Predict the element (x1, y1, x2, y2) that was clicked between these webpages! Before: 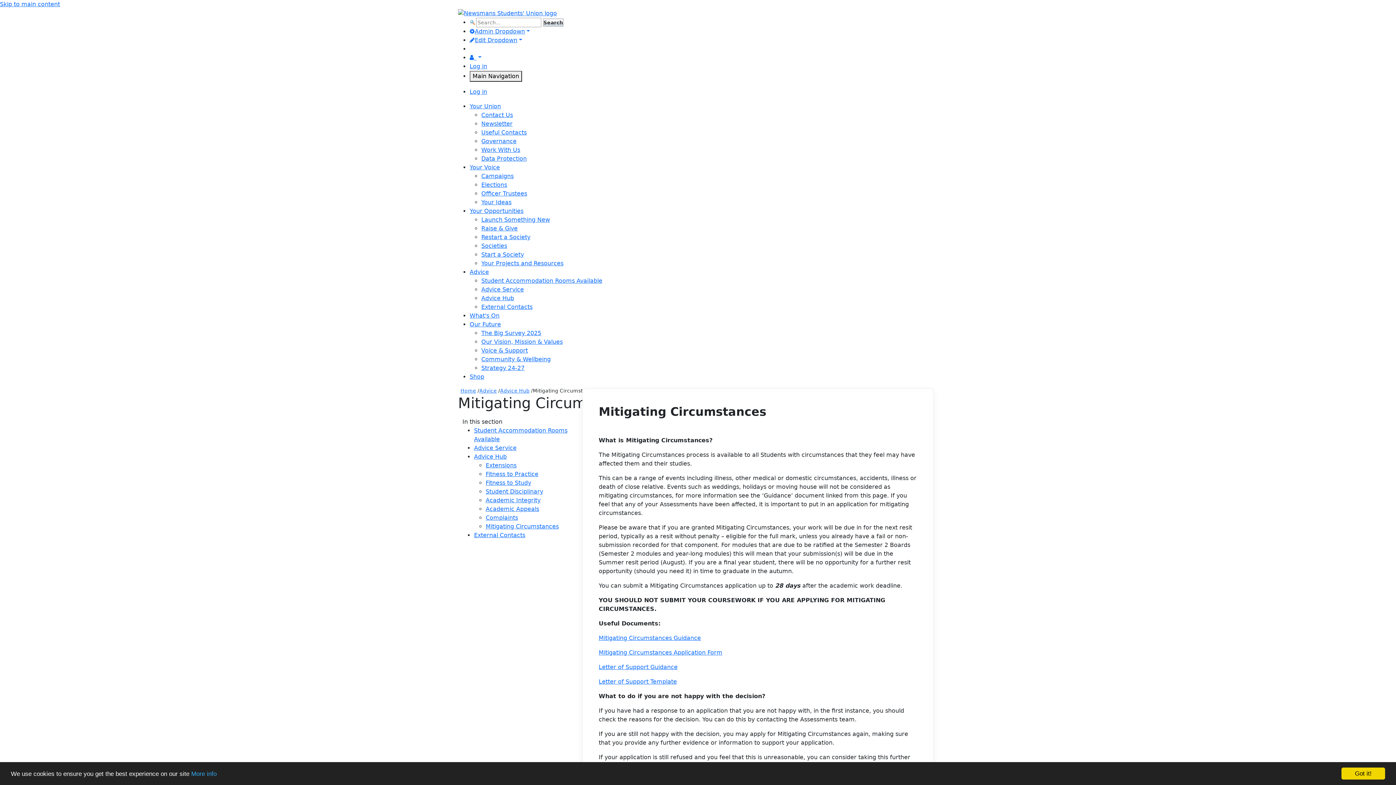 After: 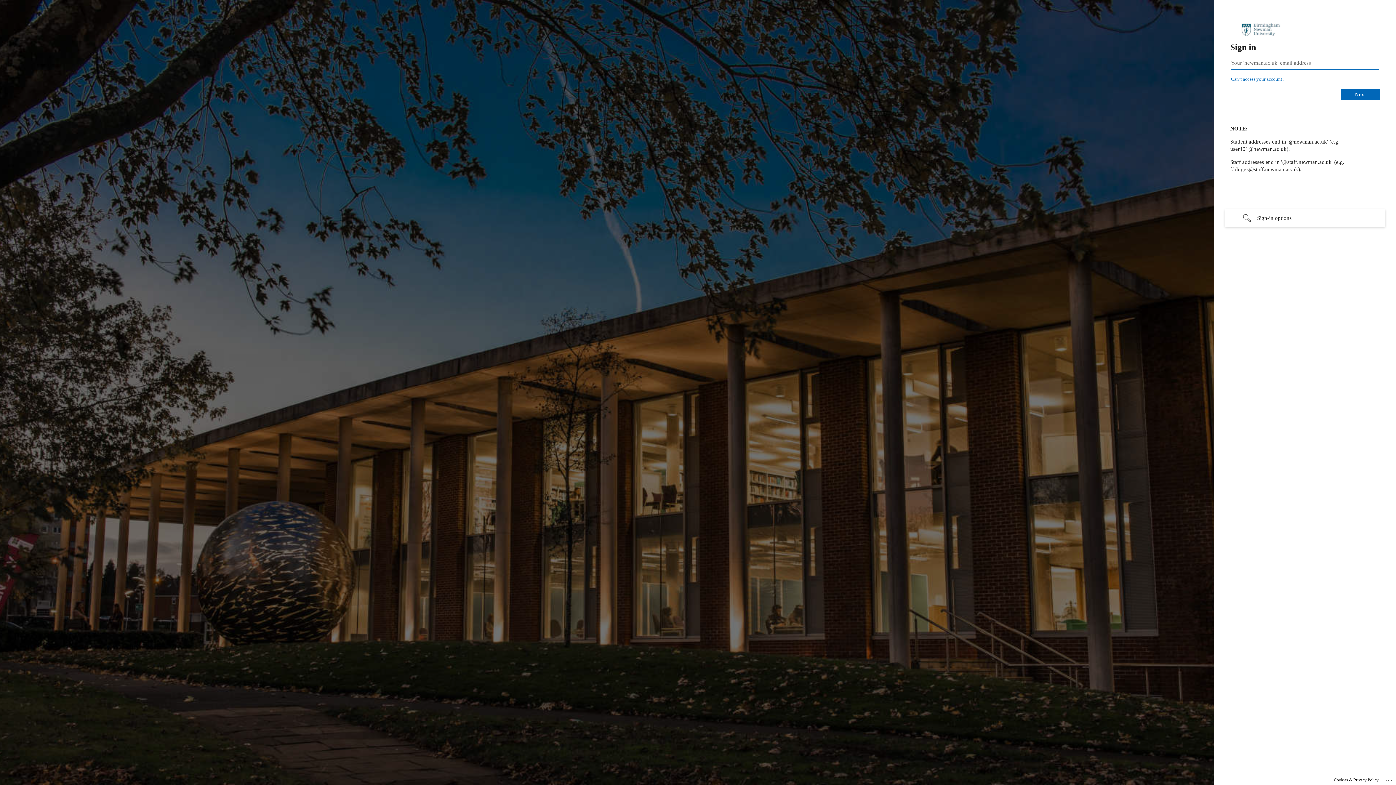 Action: label: Mitigating Circumstances Application Form bbox: (598, 649, 722, 656)